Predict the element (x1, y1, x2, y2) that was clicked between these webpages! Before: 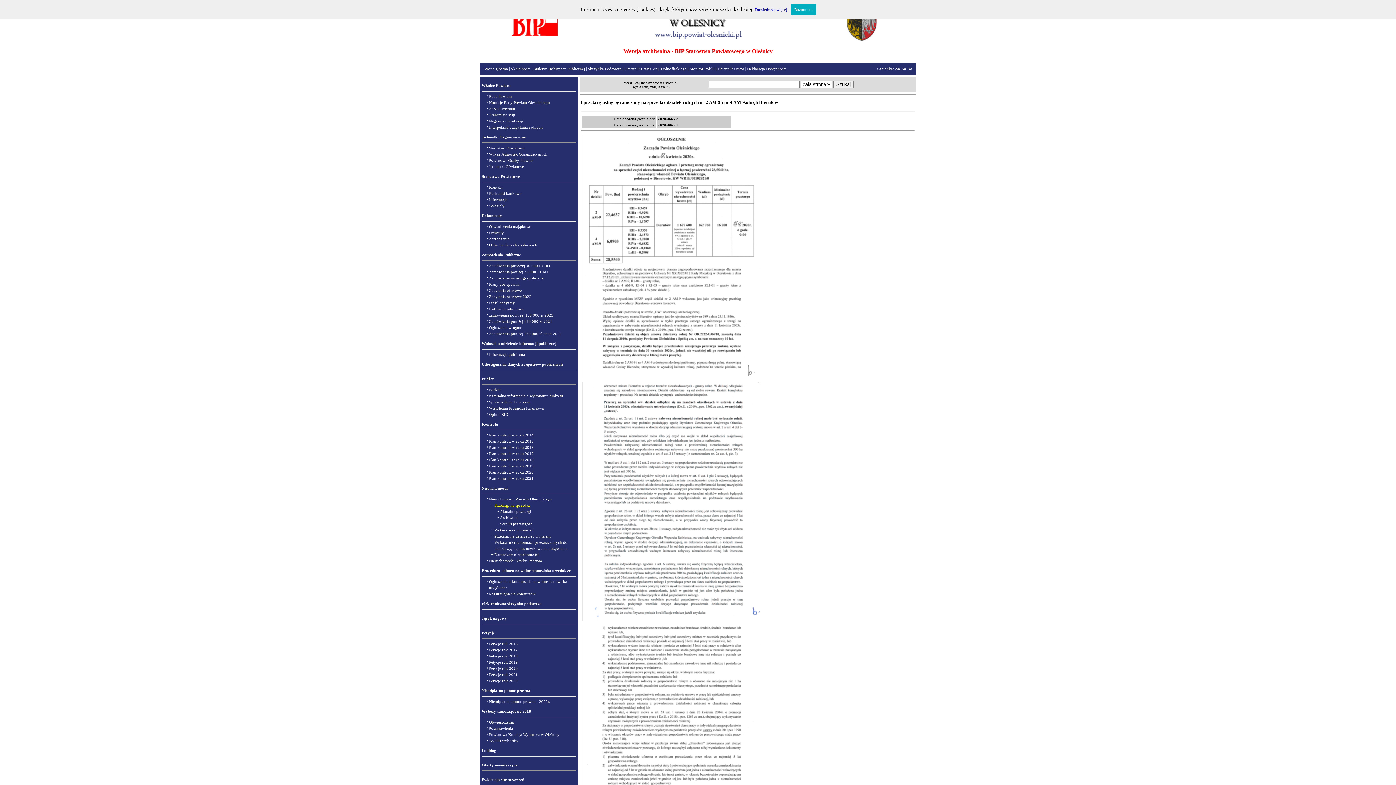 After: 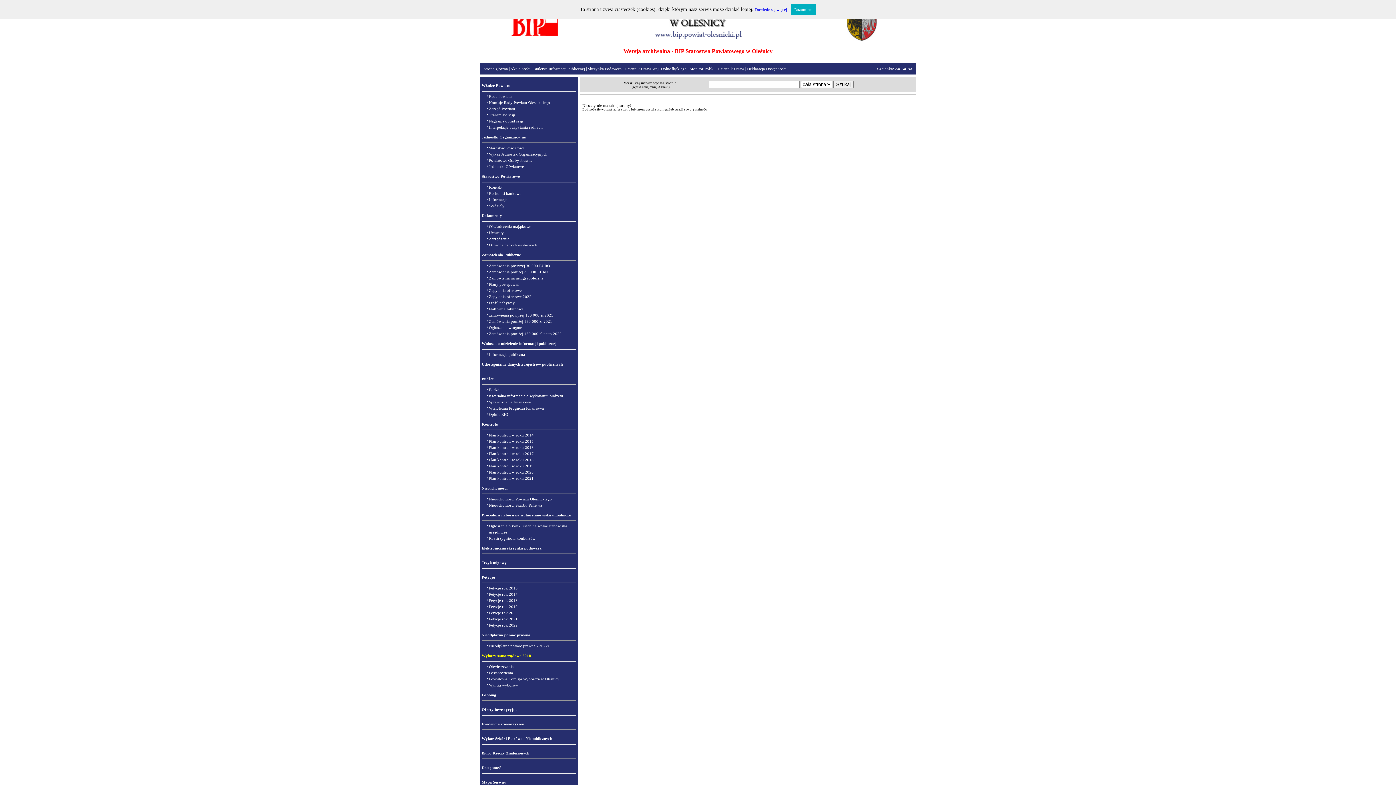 Action: label: Wybory samorządowe 2018 bbox: (481, 709, 531, 713)